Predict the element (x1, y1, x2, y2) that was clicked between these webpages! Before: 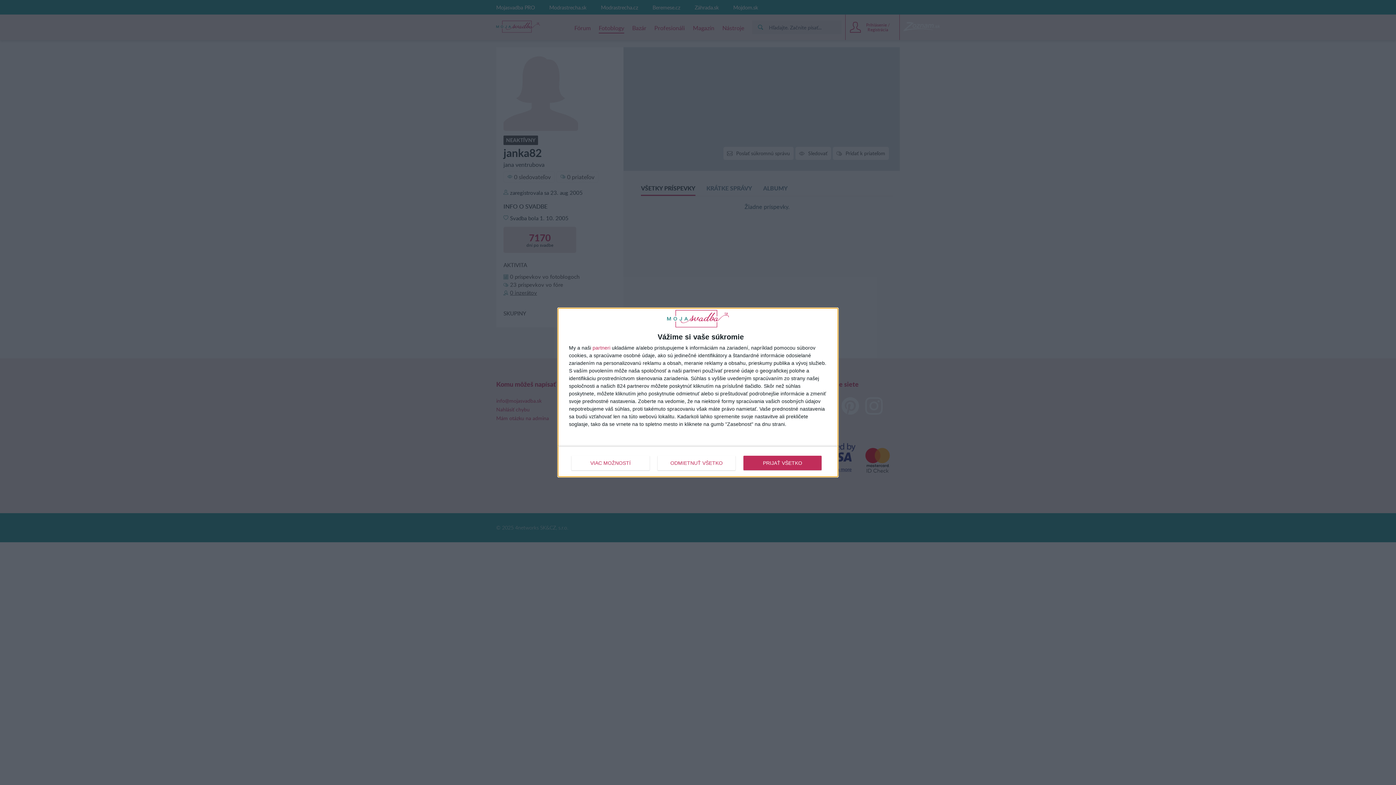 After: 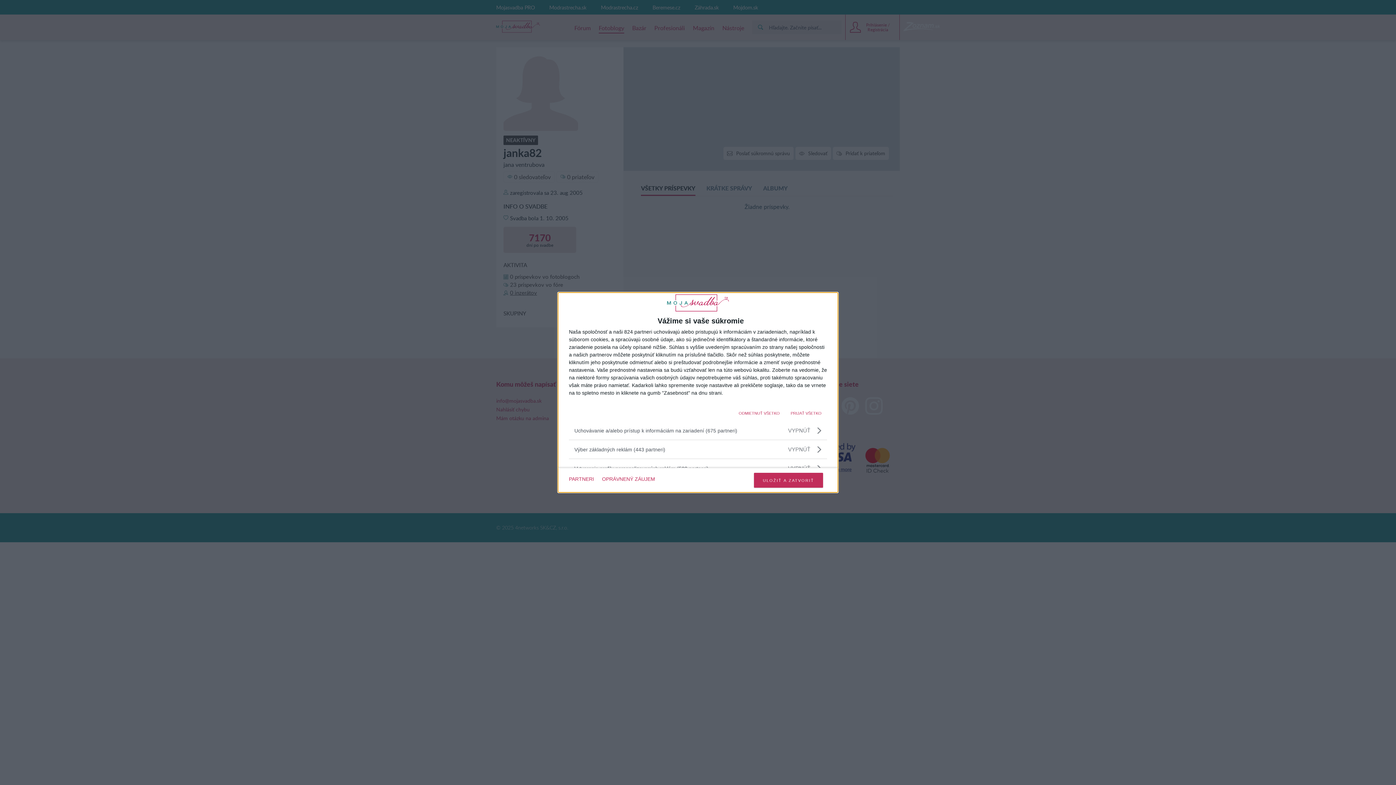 Action: label: VIAC MOŽNOSTÍ bbox: (571, 455, 649, 470)